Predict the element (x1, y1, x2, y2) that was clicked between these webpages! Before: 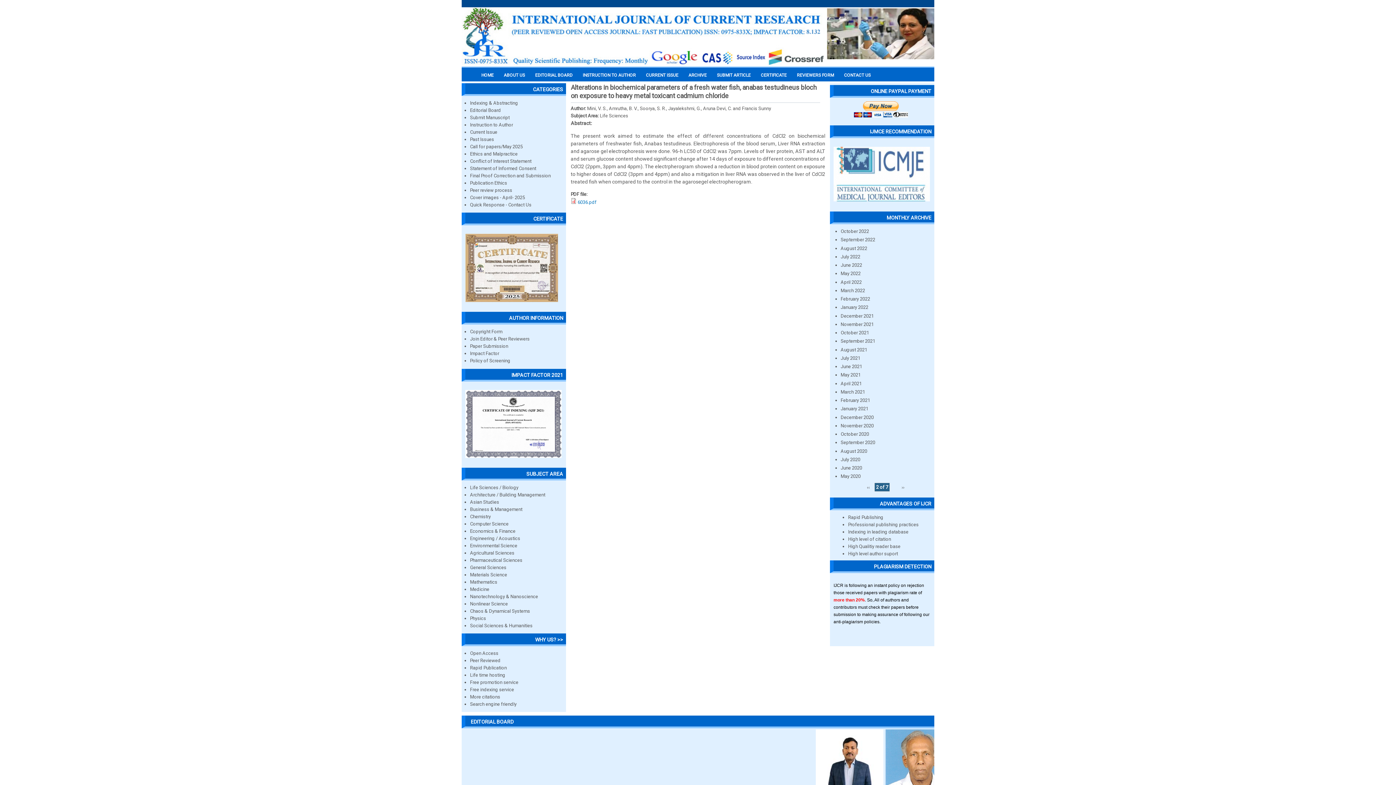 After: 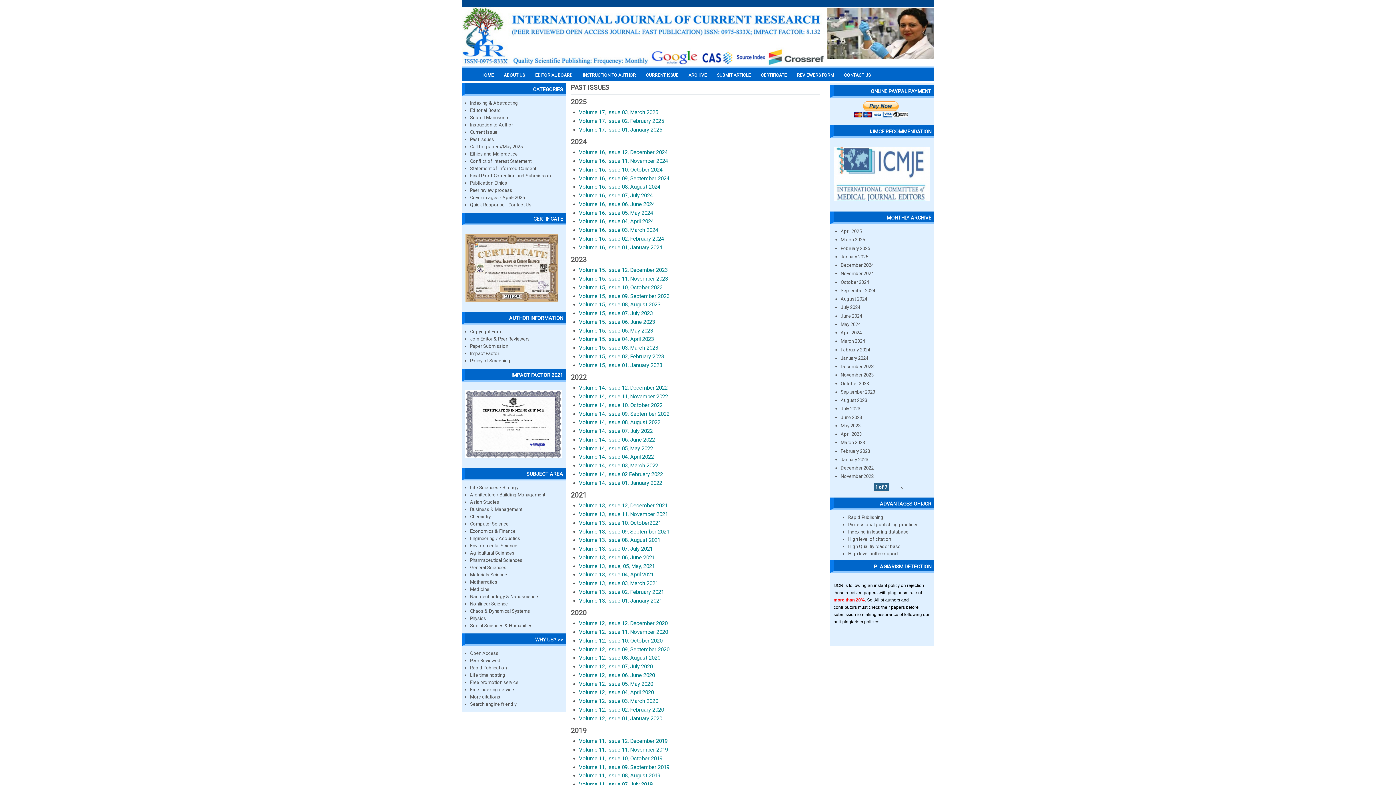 Action: label: Past Issues bbox: (470, 136, 494, 142)